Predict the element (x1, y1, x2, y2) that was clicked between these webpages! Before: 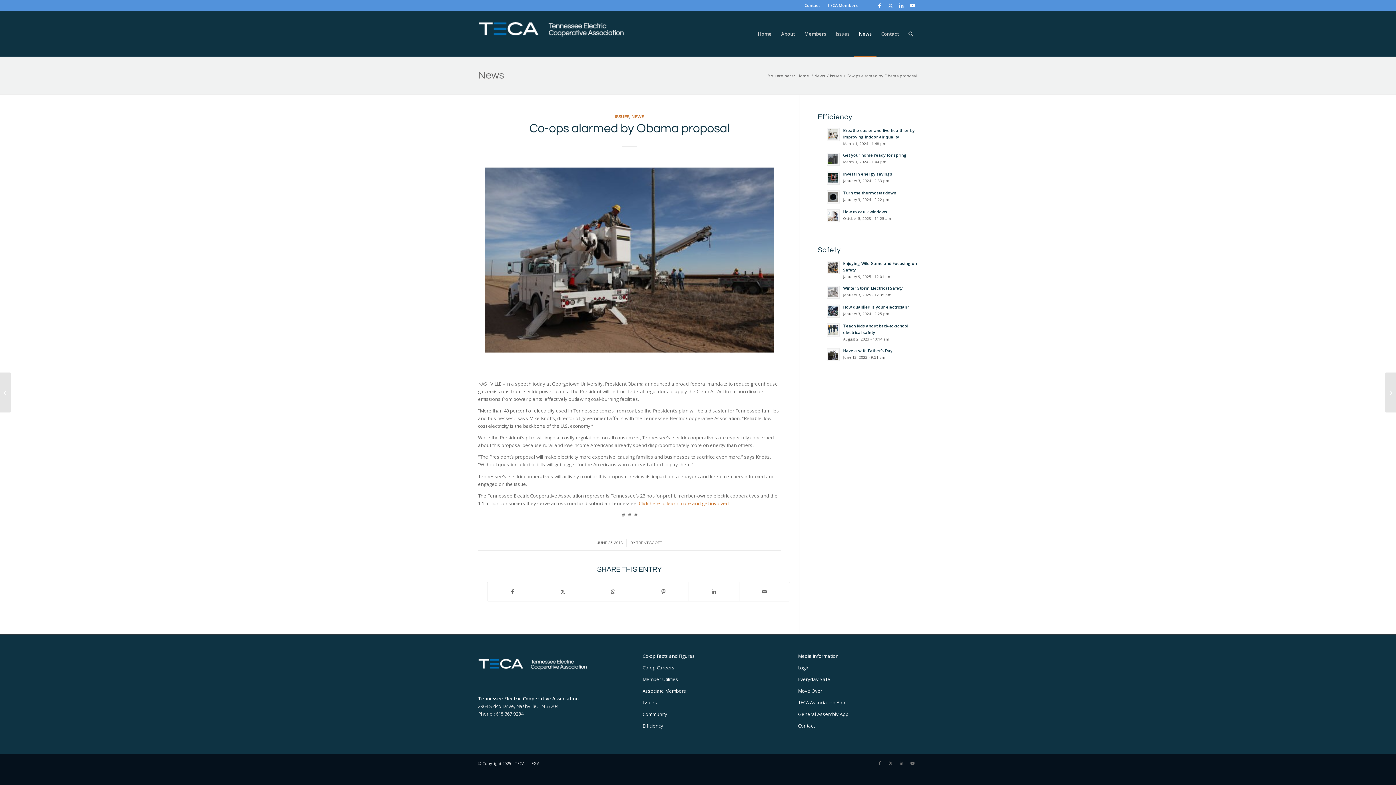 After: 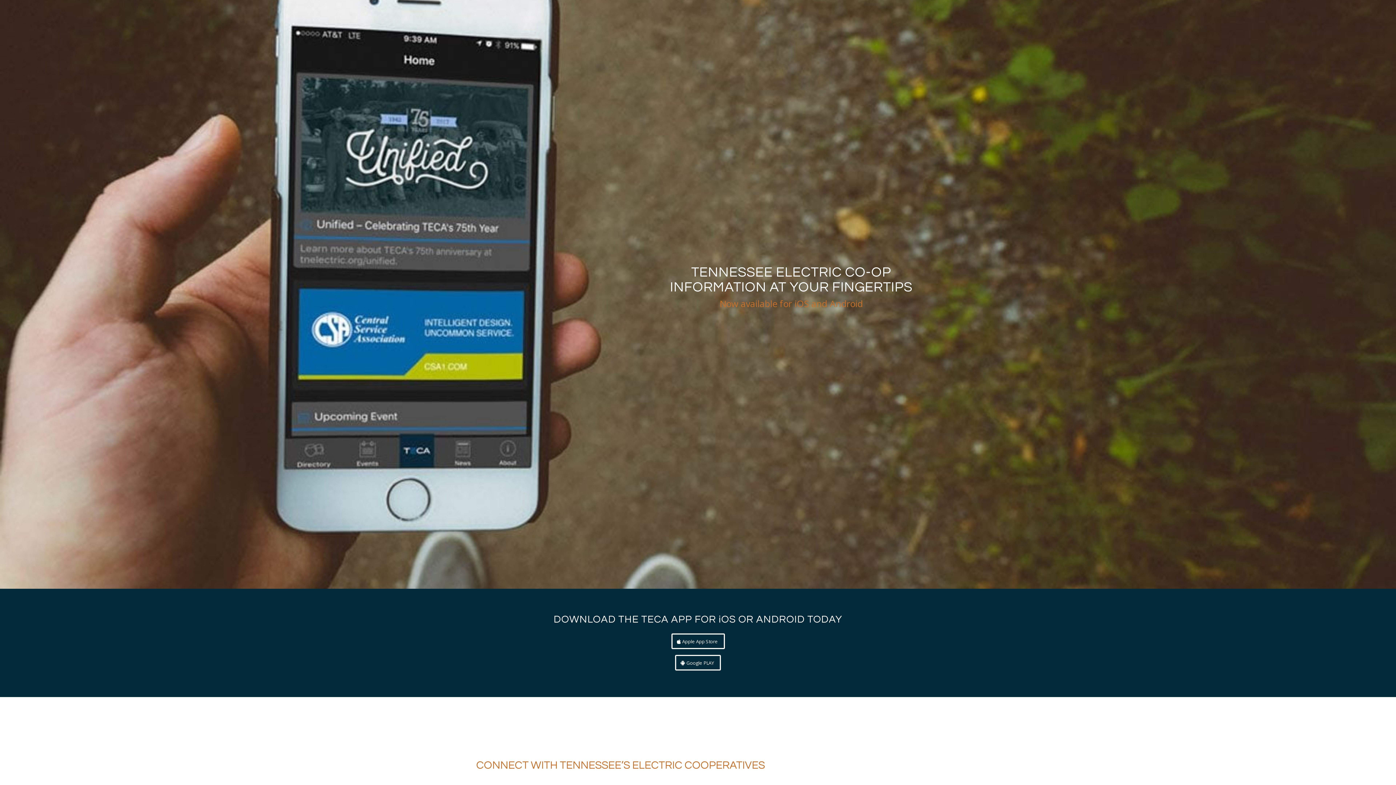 Action: bbox: (798, 697, 927, 708) label: TECA Association App